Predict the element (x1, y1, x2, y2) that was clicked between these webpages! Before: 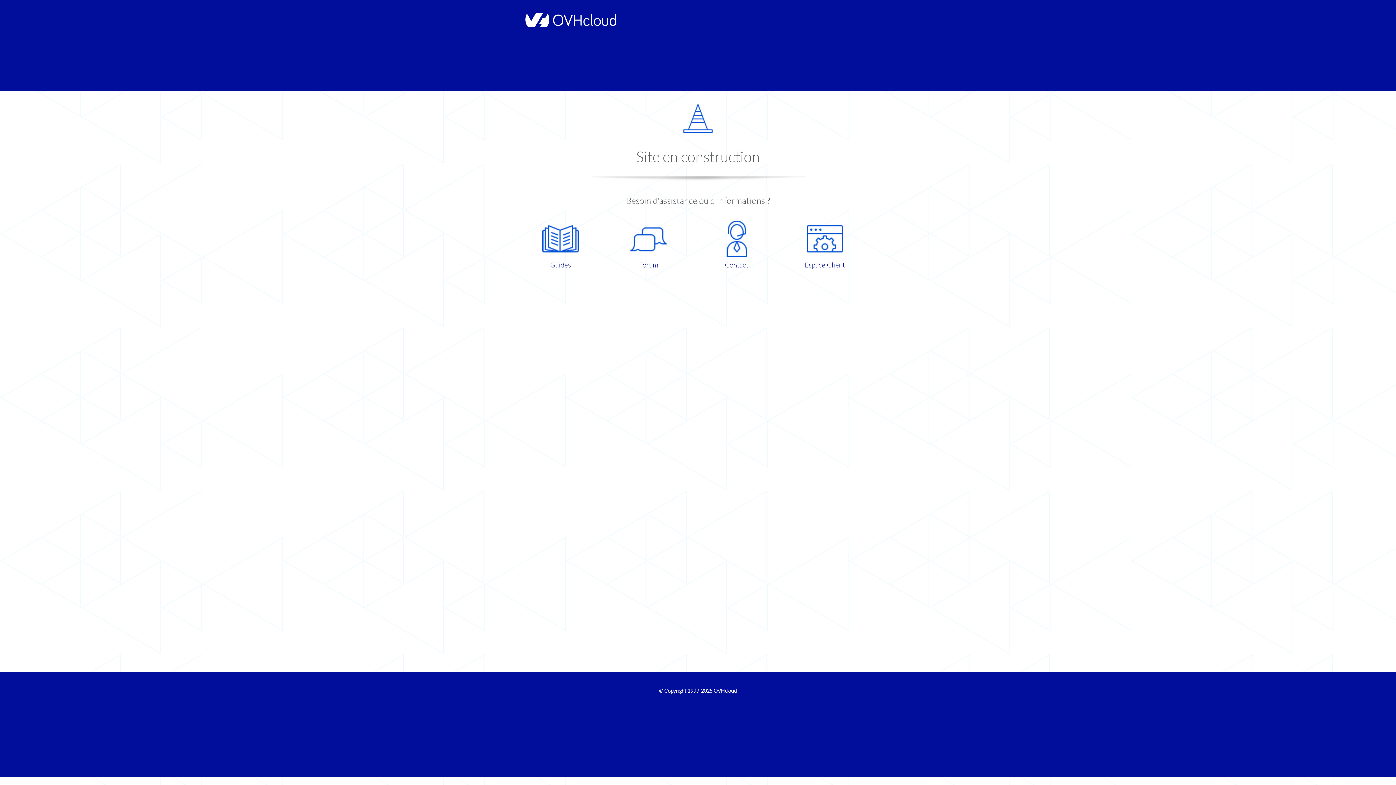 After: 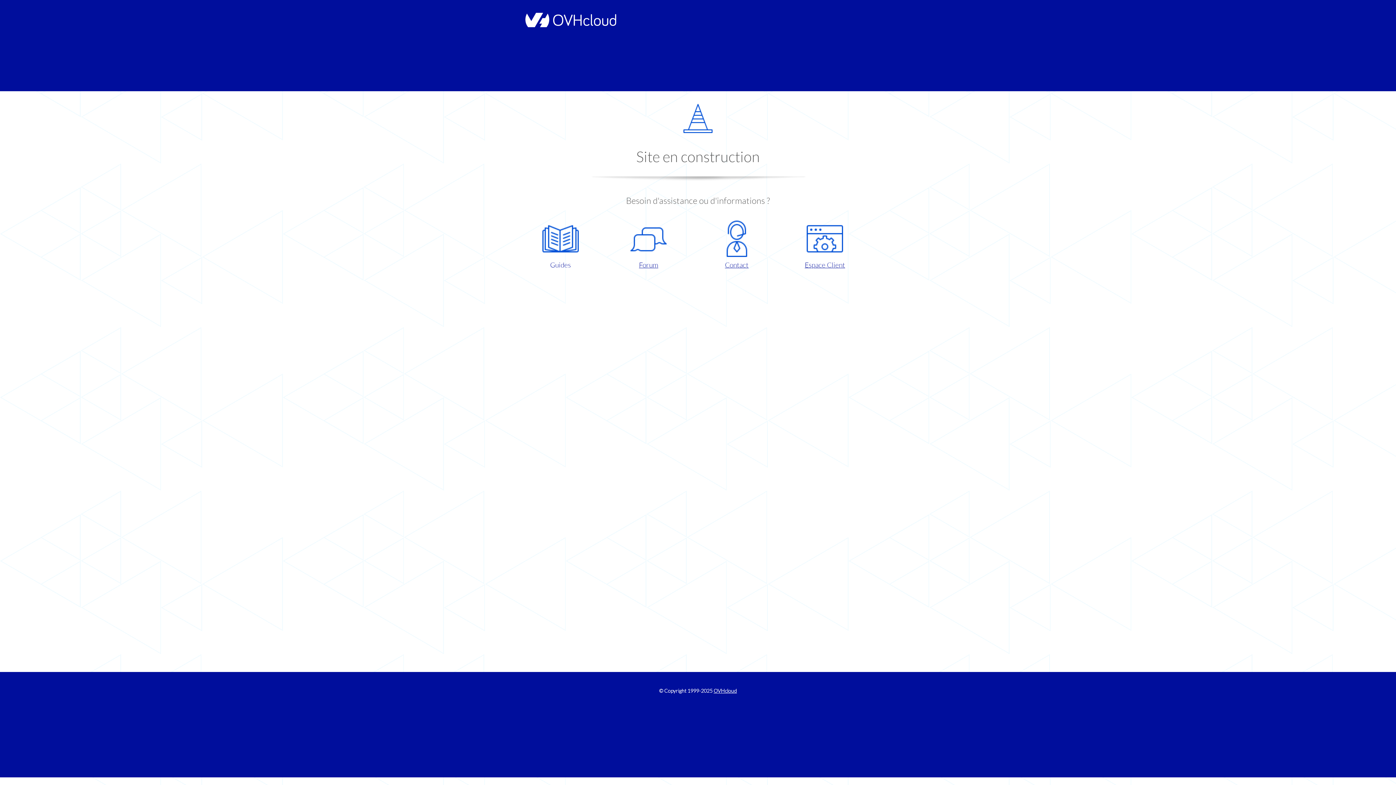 Action: bbox: (521, 220, 599, 270) label: Guides